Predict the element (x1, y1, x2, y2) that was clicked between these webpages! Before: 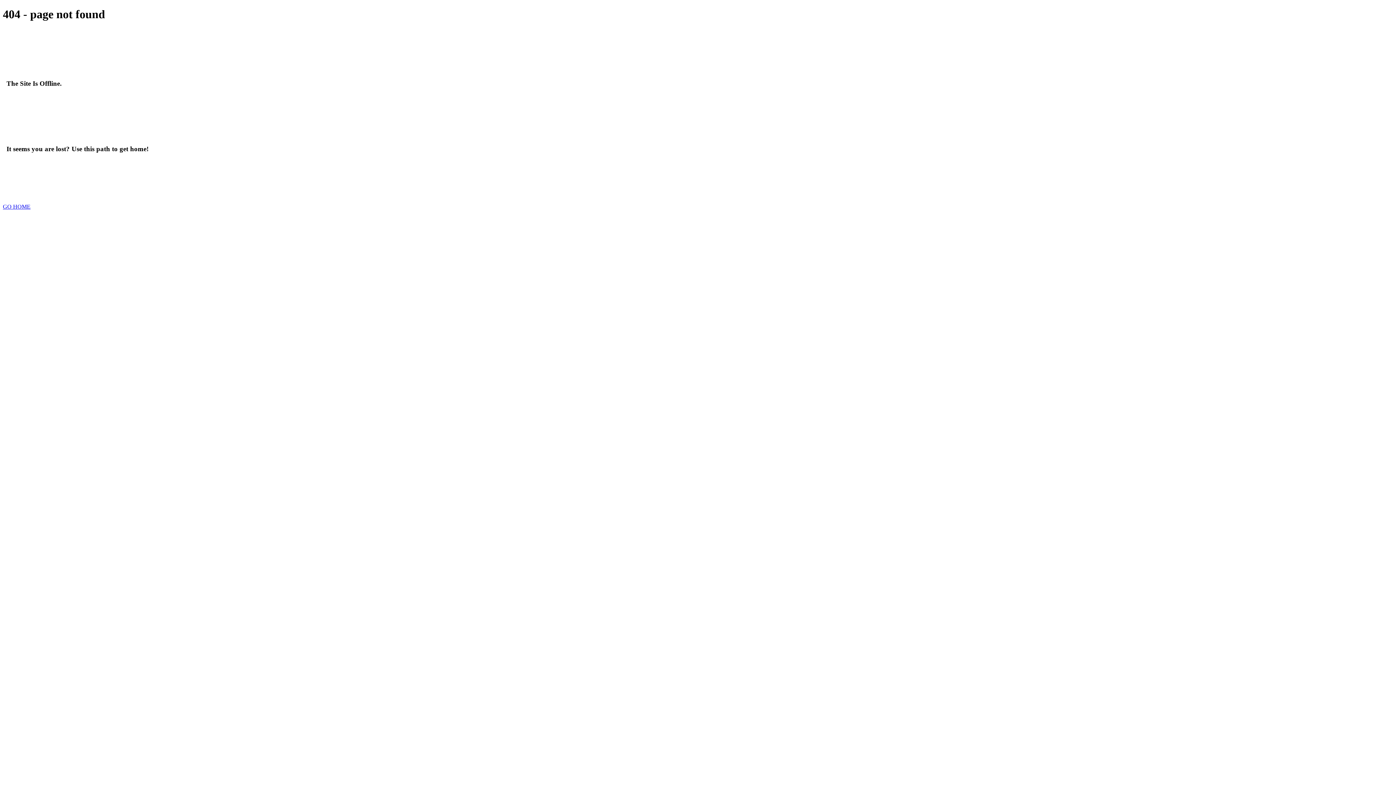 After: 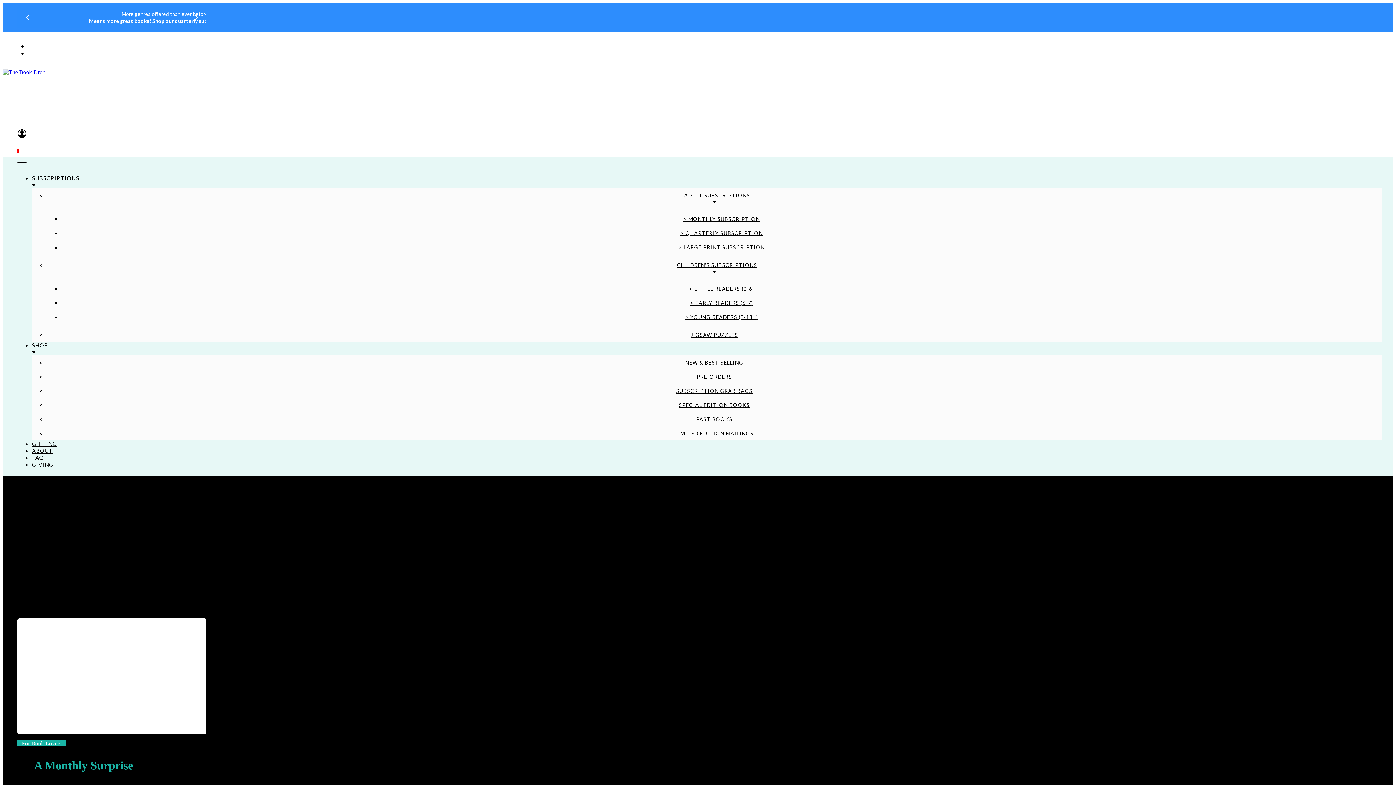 Action: bbox: (2, 203, 30, 209) label: GO HOME